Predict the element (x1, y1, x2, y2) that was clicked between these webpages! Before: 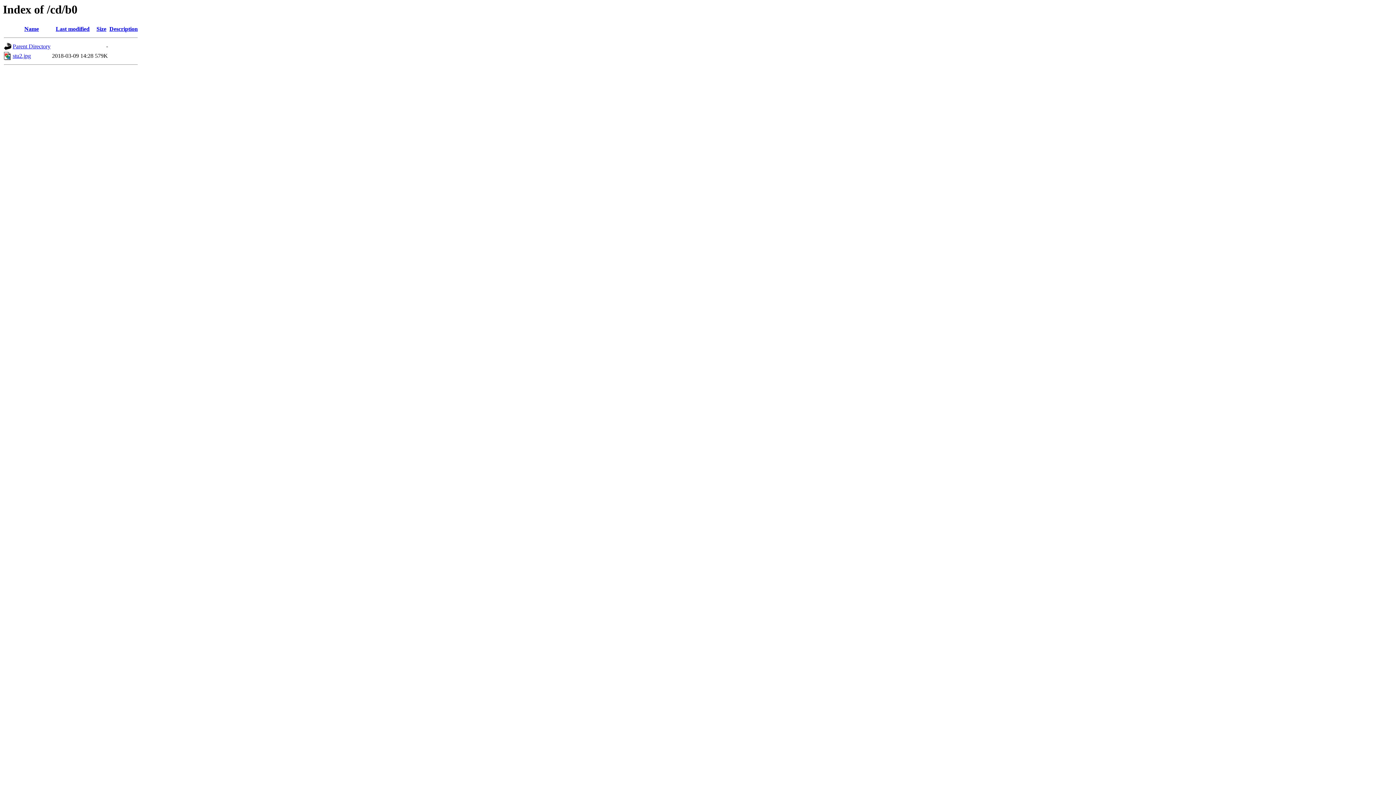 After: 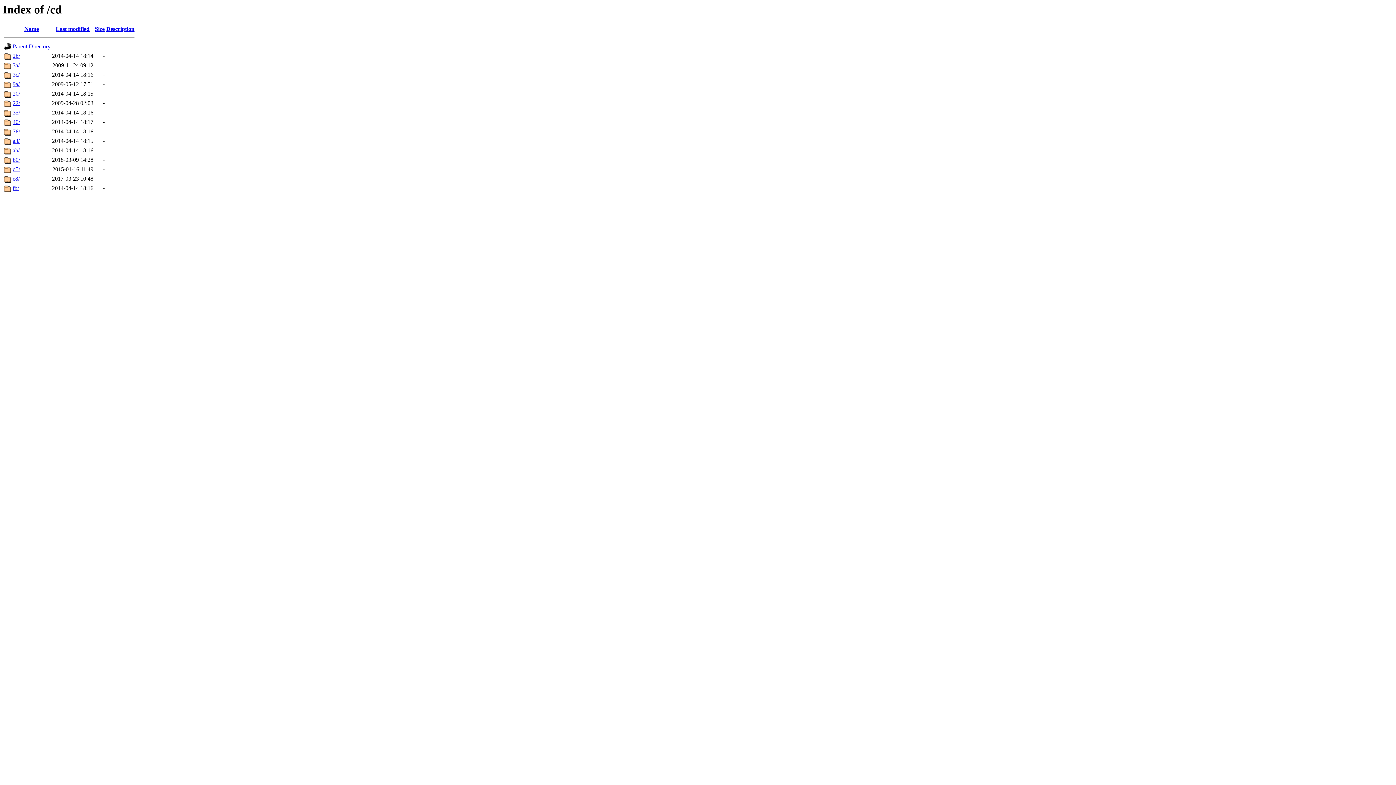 Action: bbox: (12, 43, 50, 49) label: Parent Directory